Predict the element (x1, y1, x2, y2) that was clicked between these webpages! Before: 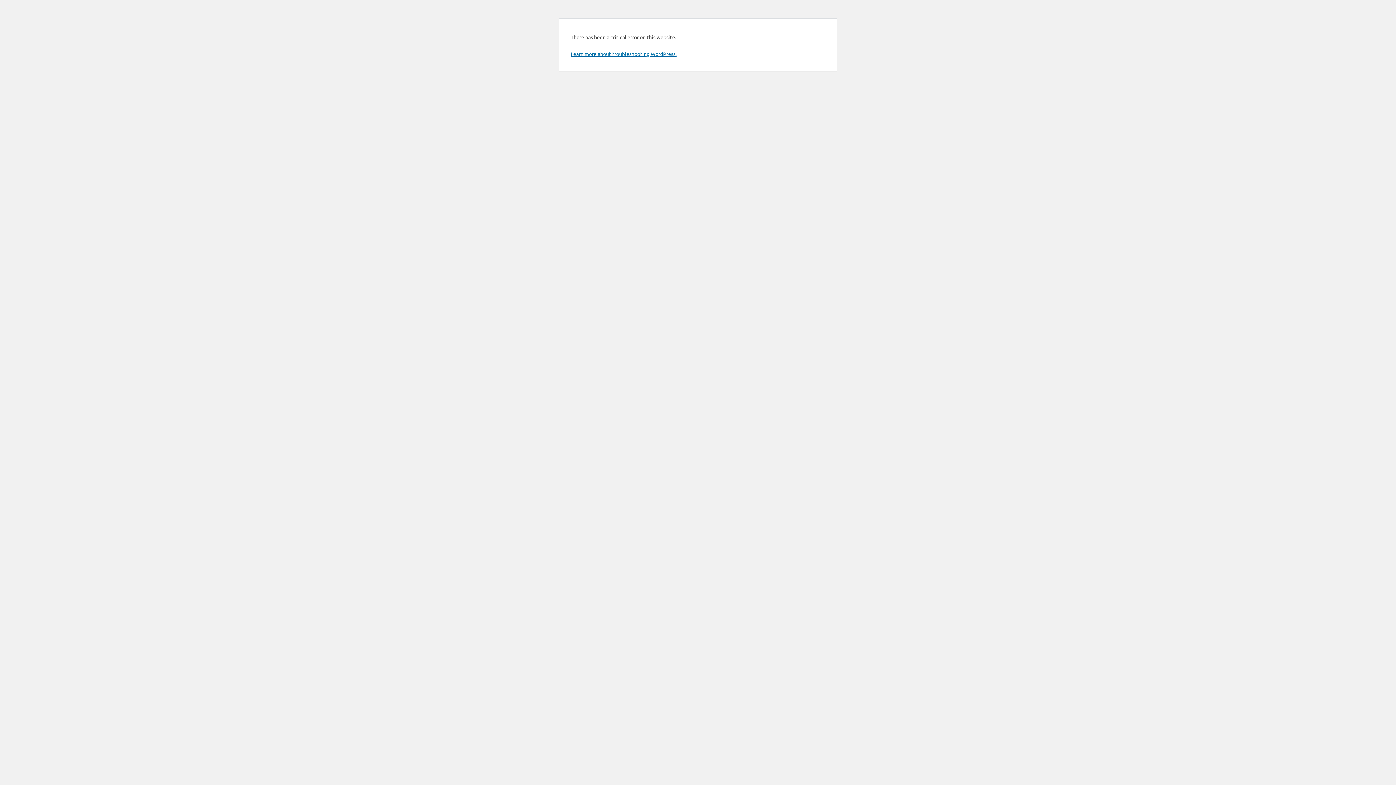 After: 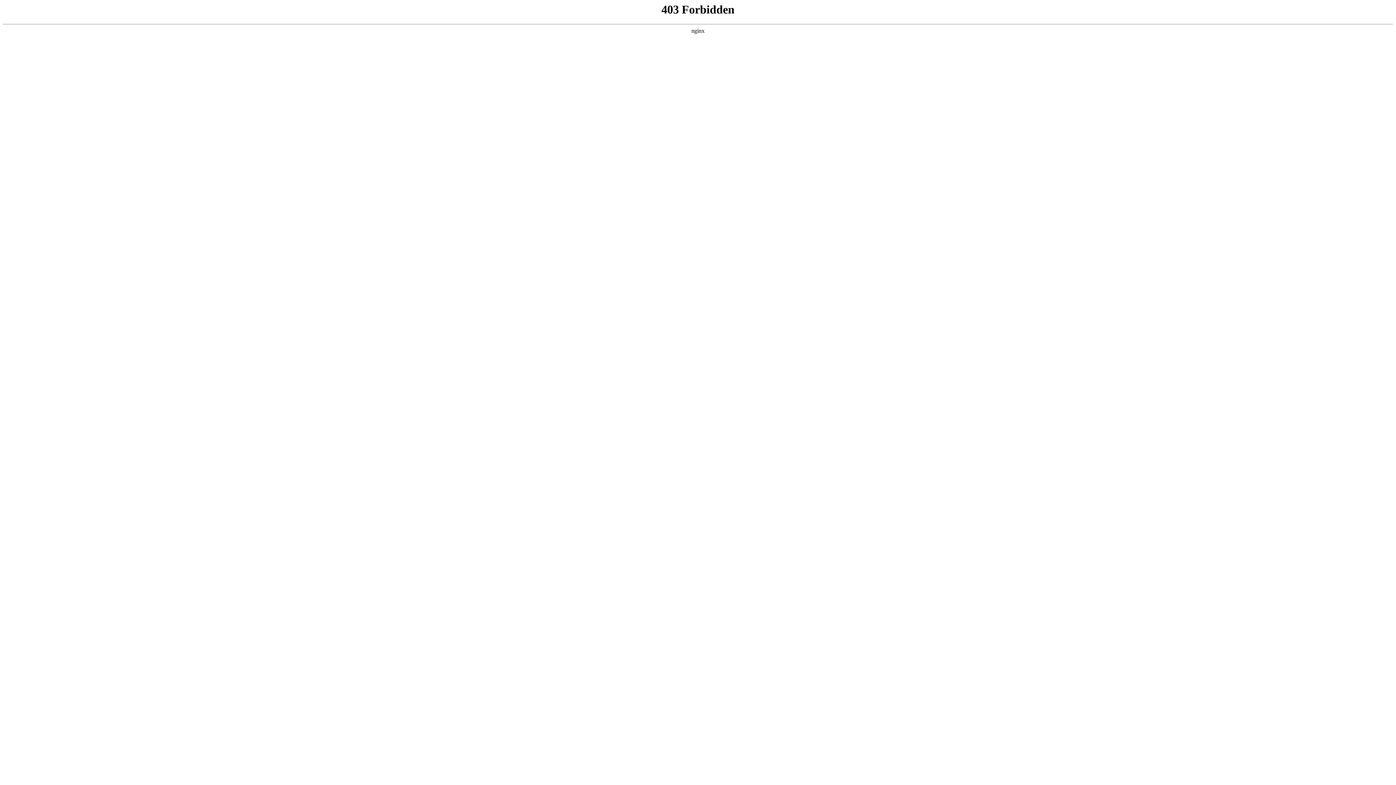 Action: label: Learn more about troubleshooting WordPress. bbox: (570, 50, 676, 57)